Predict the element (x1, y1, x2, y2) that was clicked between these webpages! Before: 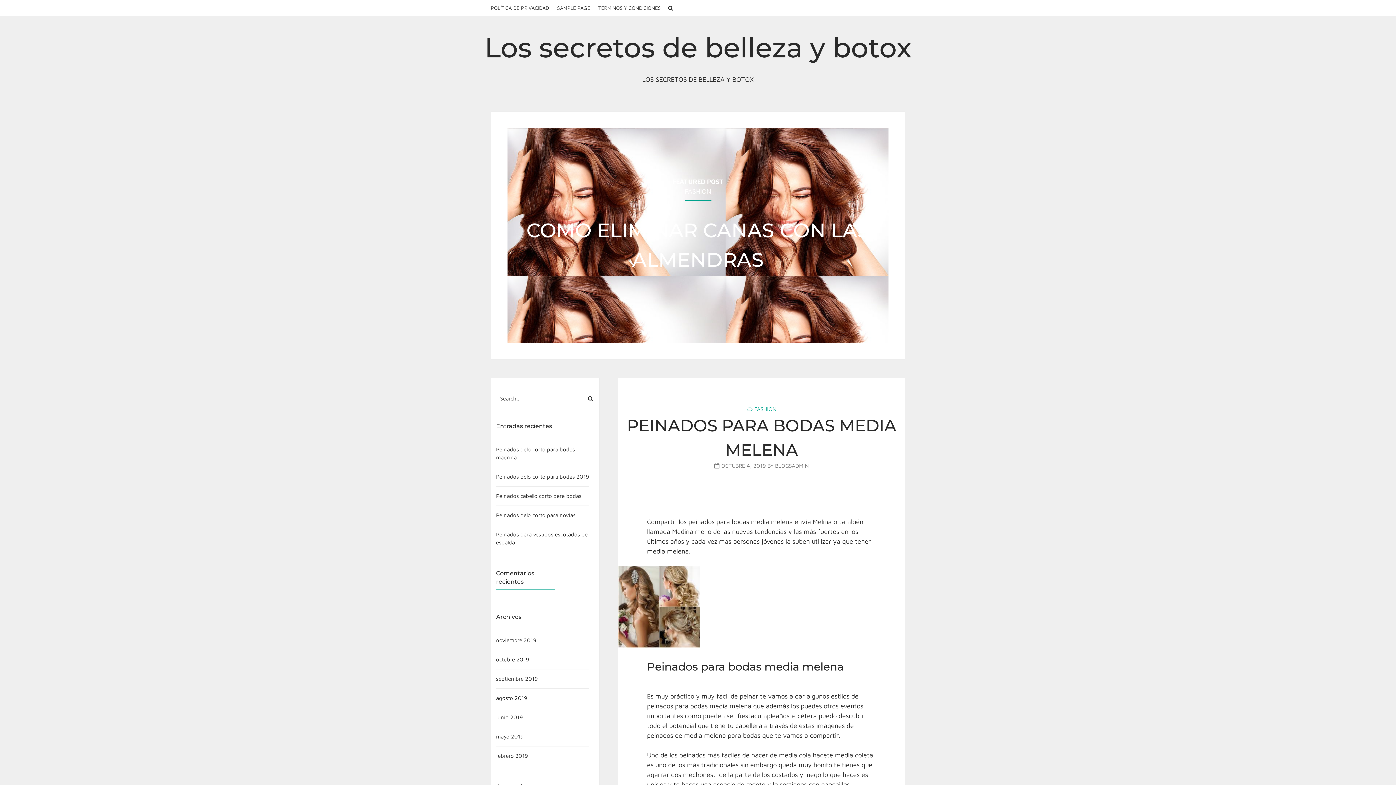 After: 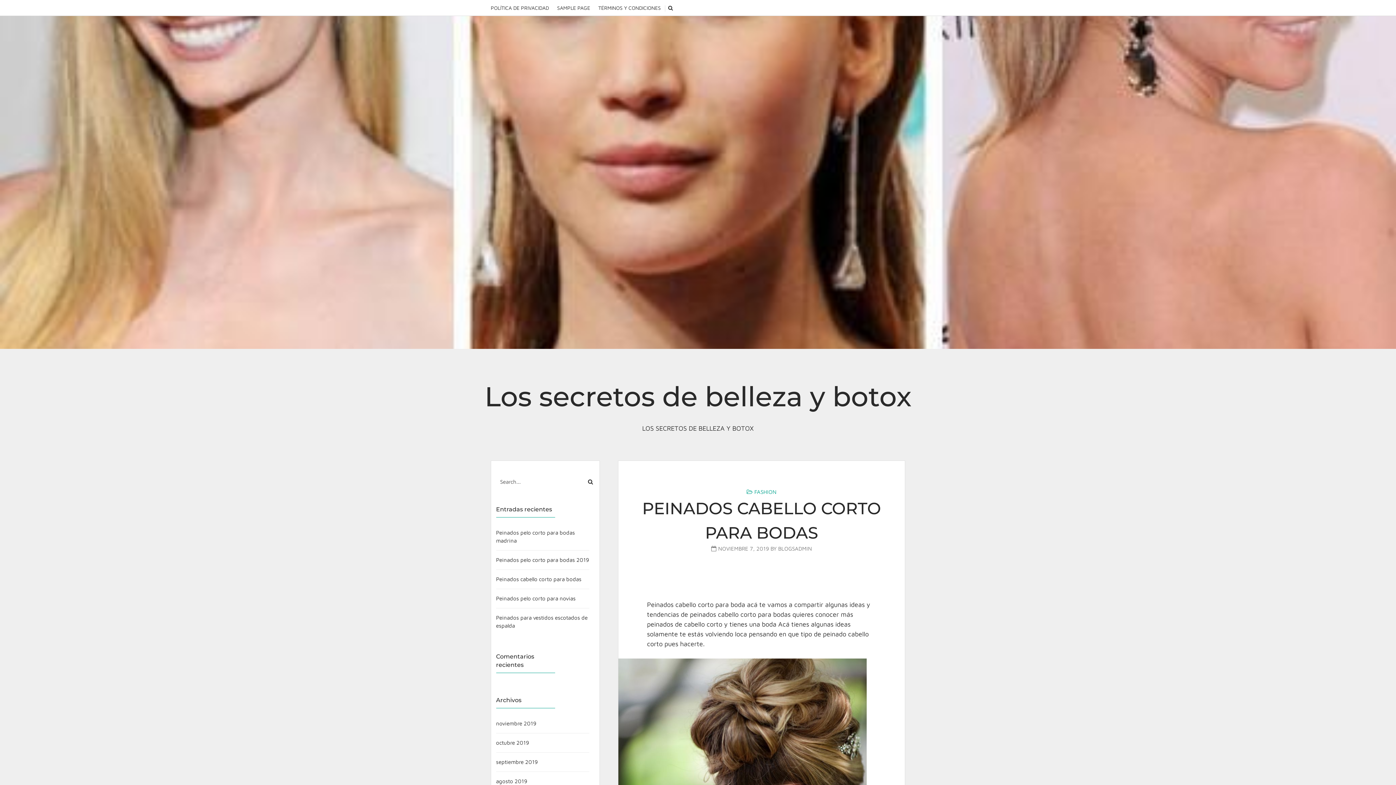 Action: label: Peinados cabello corto para bodas bbox: (496, 493, 581, 499)